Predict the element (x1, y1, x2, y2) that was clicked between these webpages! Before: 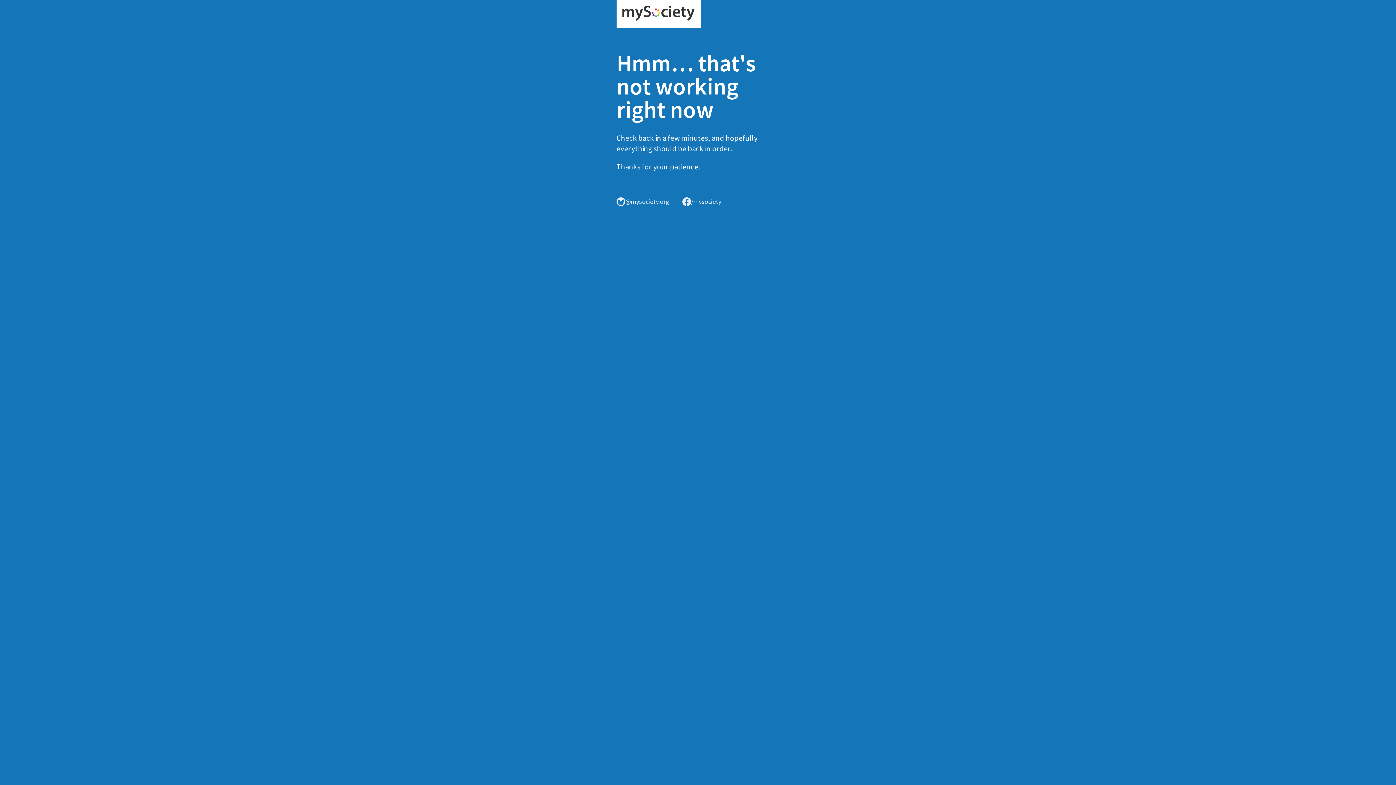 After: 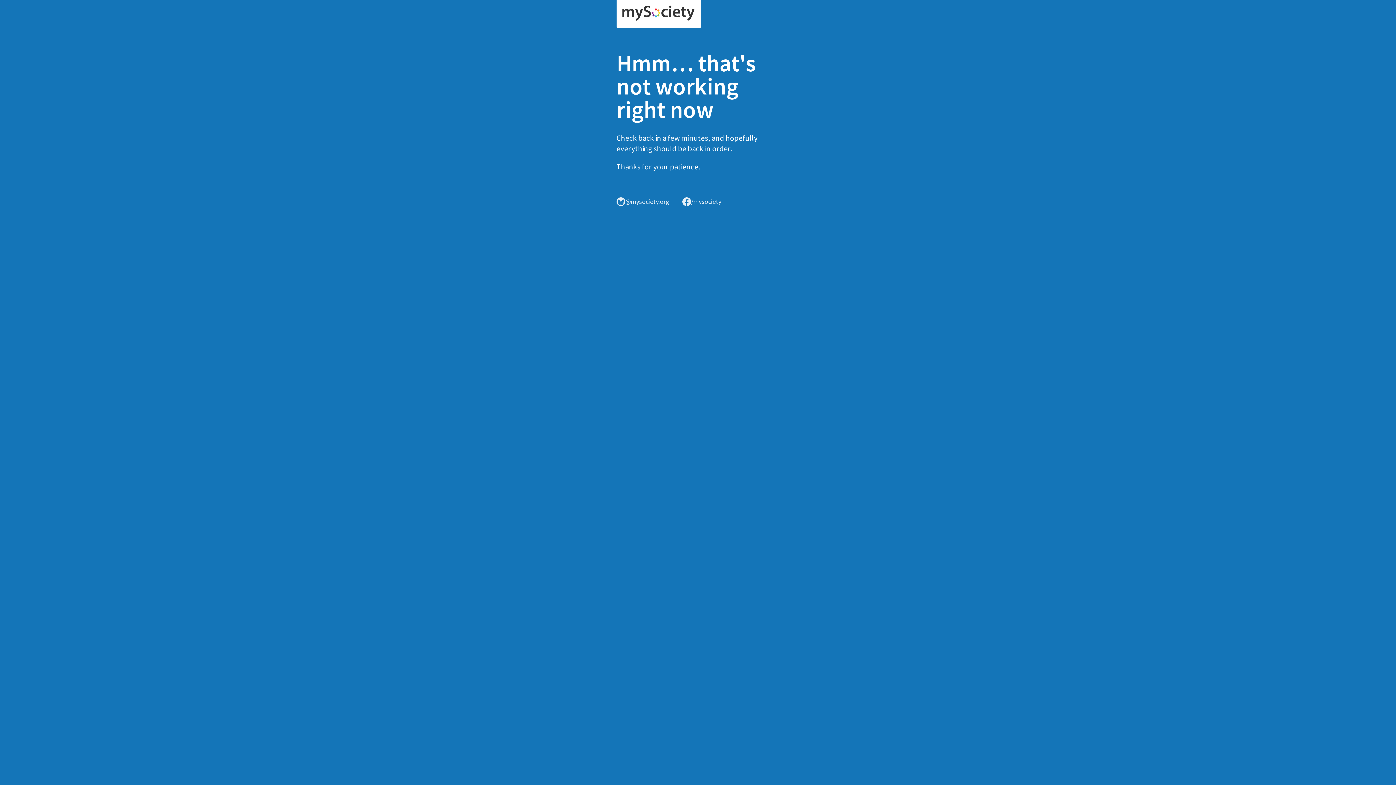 Action: bbox: (616, 0, 701, 28)